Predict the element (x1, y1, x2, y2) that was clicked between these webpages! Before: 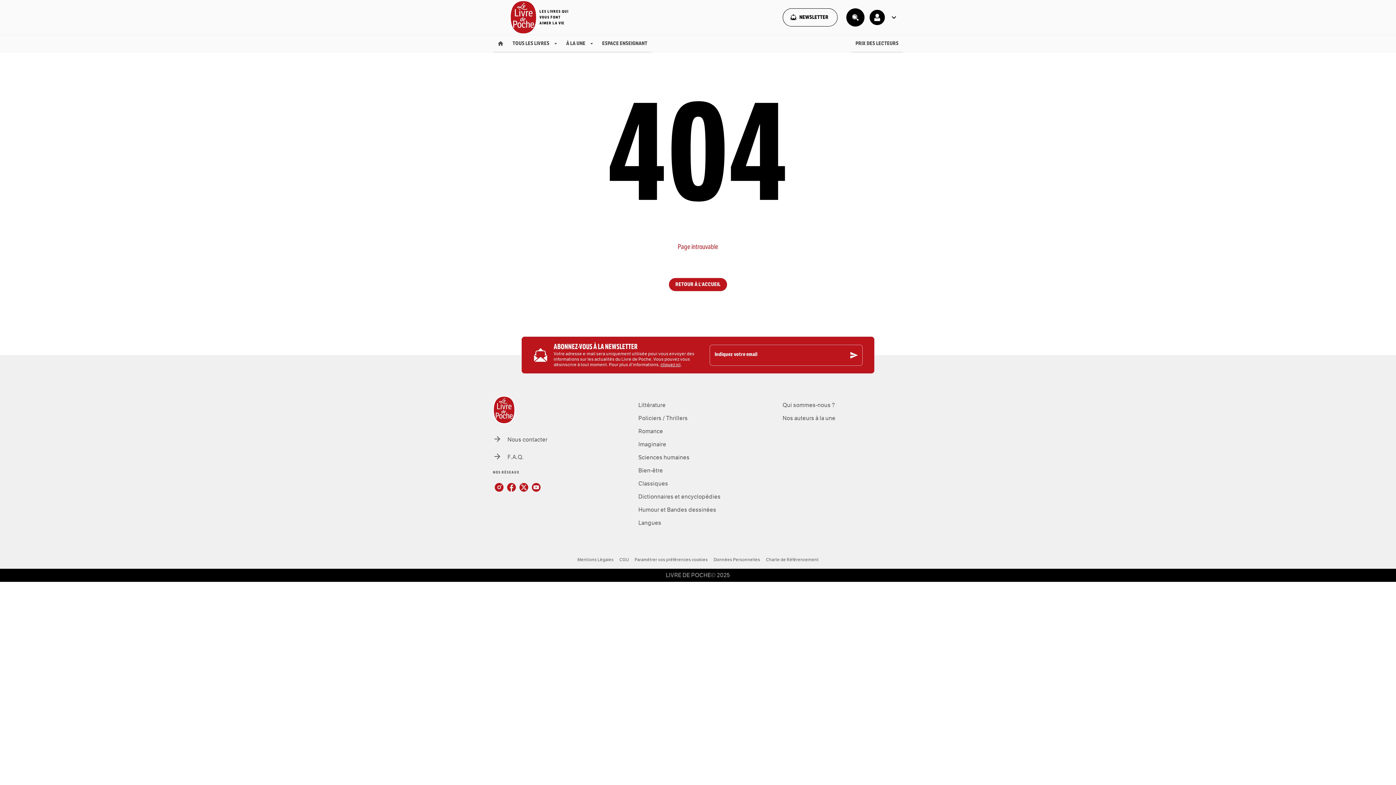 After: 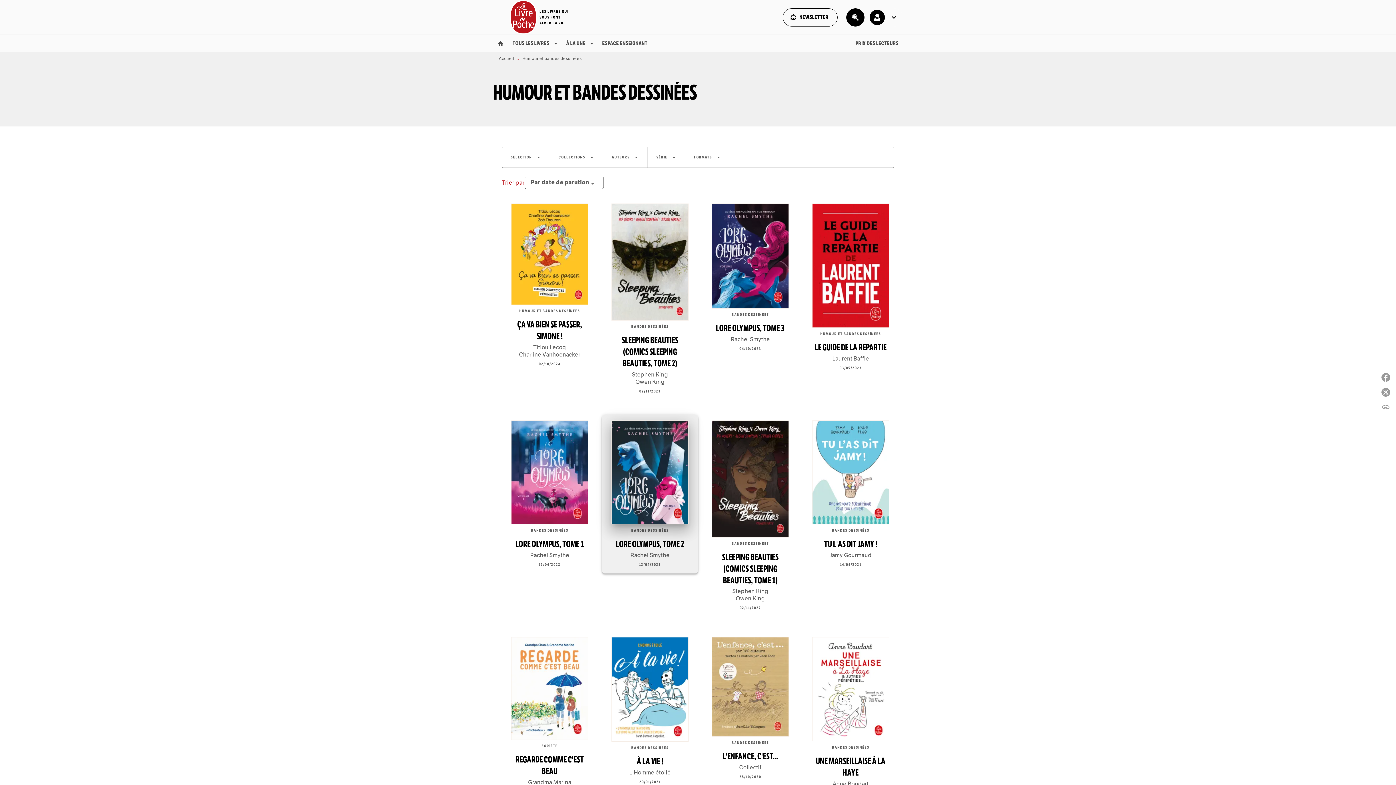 Action: label: Humour et Bandes dessinées bbox: (638, 503, 741, 516)